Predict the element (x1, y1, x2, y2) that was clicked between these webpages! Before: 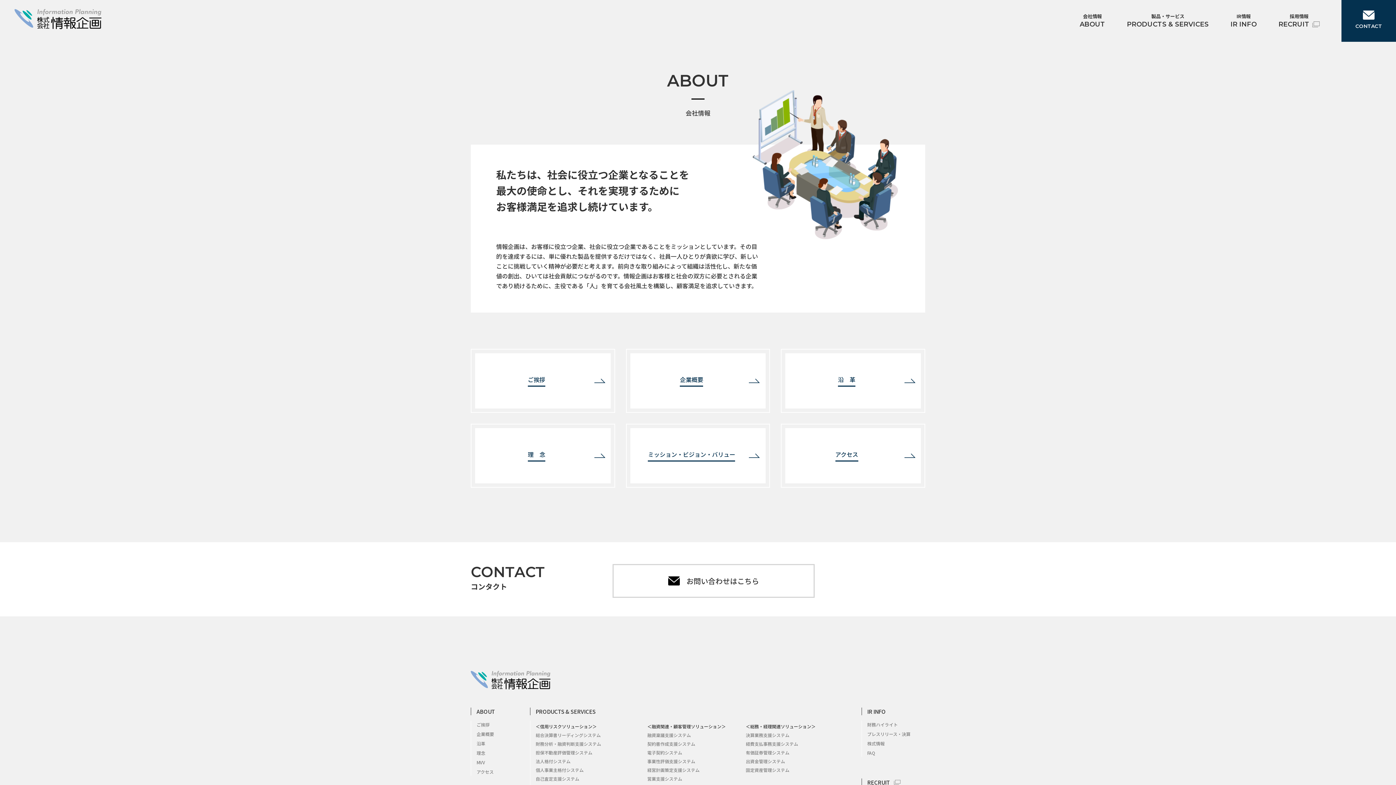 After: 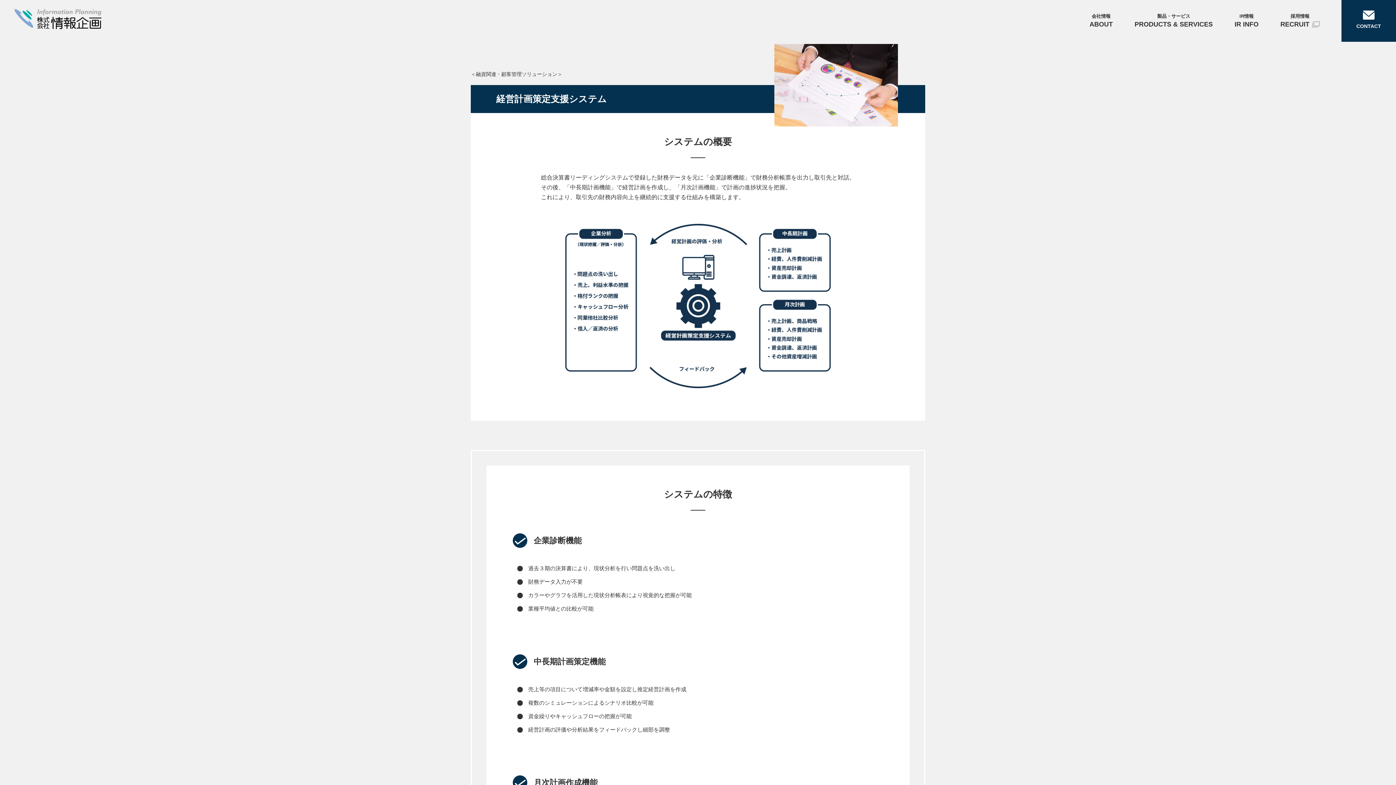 Action: label: 経営計画策定支援システム bbox: (647, 767, 699, 773)